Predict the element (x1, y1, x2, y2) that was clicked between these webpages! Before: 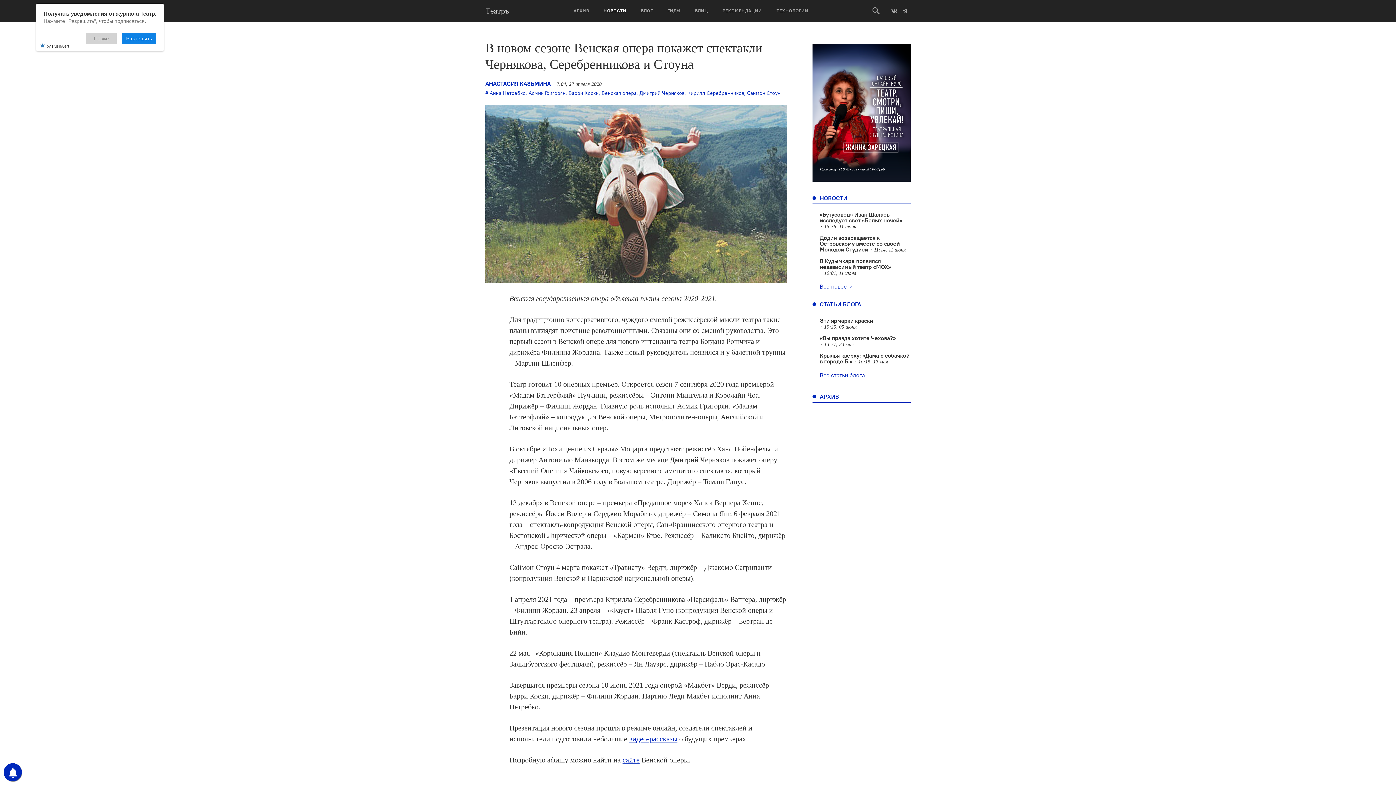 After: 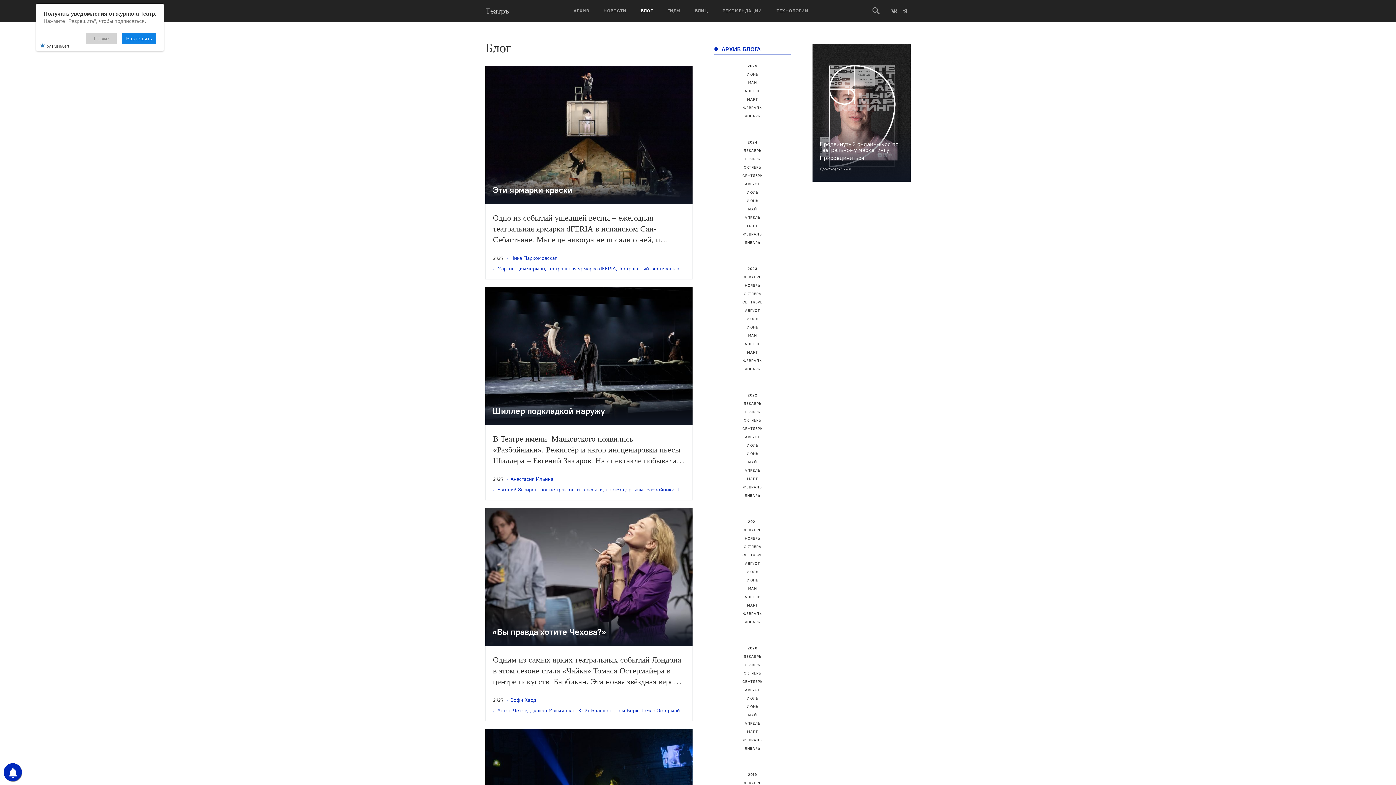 Action: label: БЛОГ bbox: (633, 0, 660, 21)